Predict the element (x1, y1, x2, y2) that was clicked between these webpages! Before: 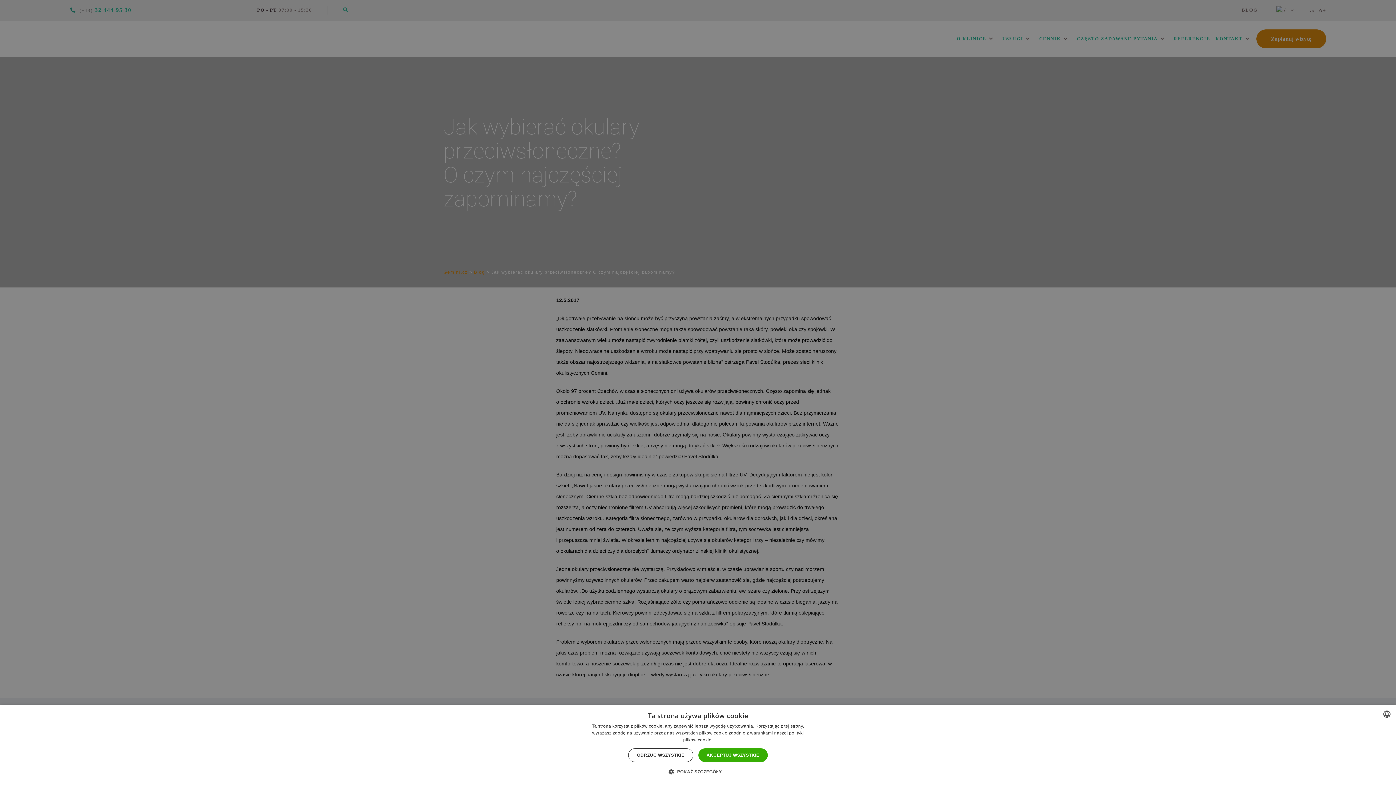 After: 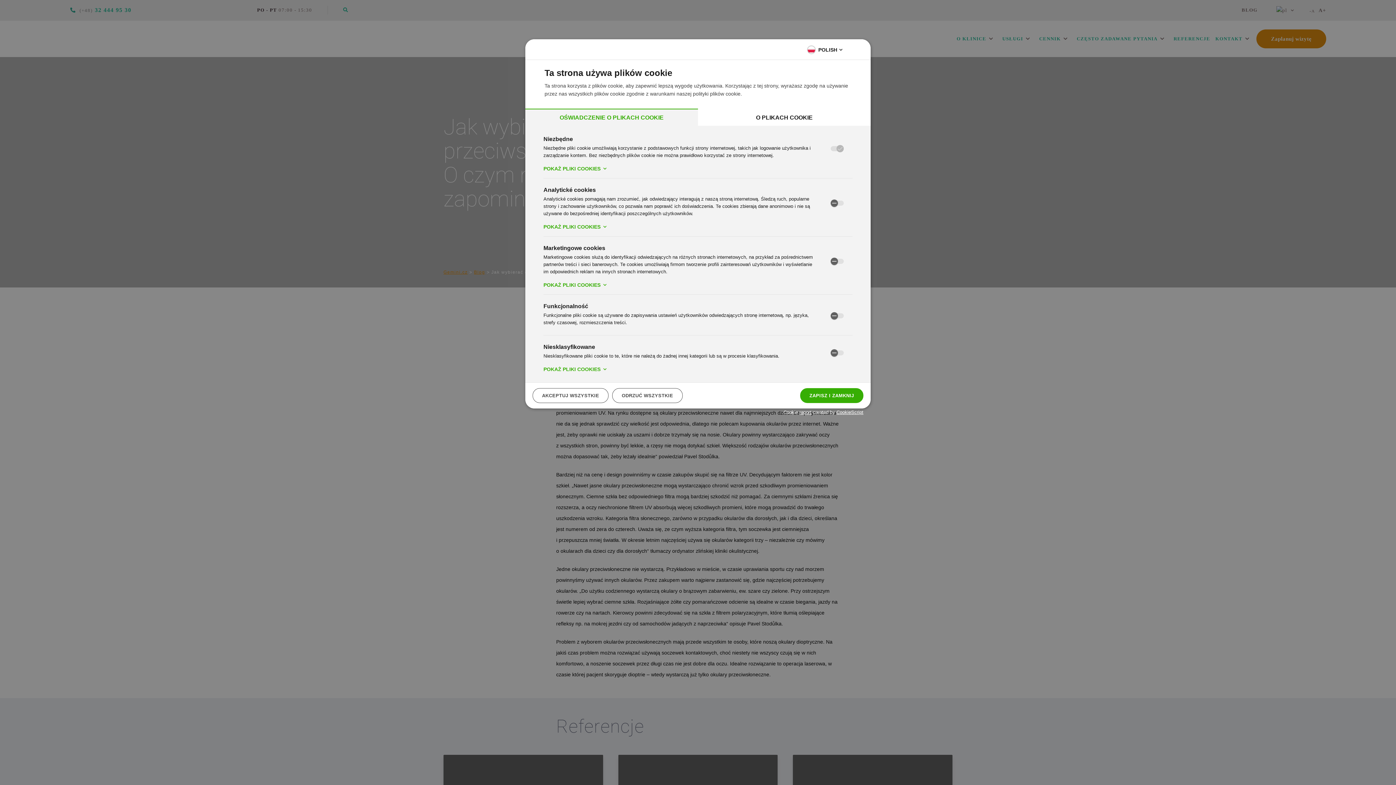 Action: bbox: (674, 768, 722, 776) label:  POKAŻ SZCZEGÓŁY